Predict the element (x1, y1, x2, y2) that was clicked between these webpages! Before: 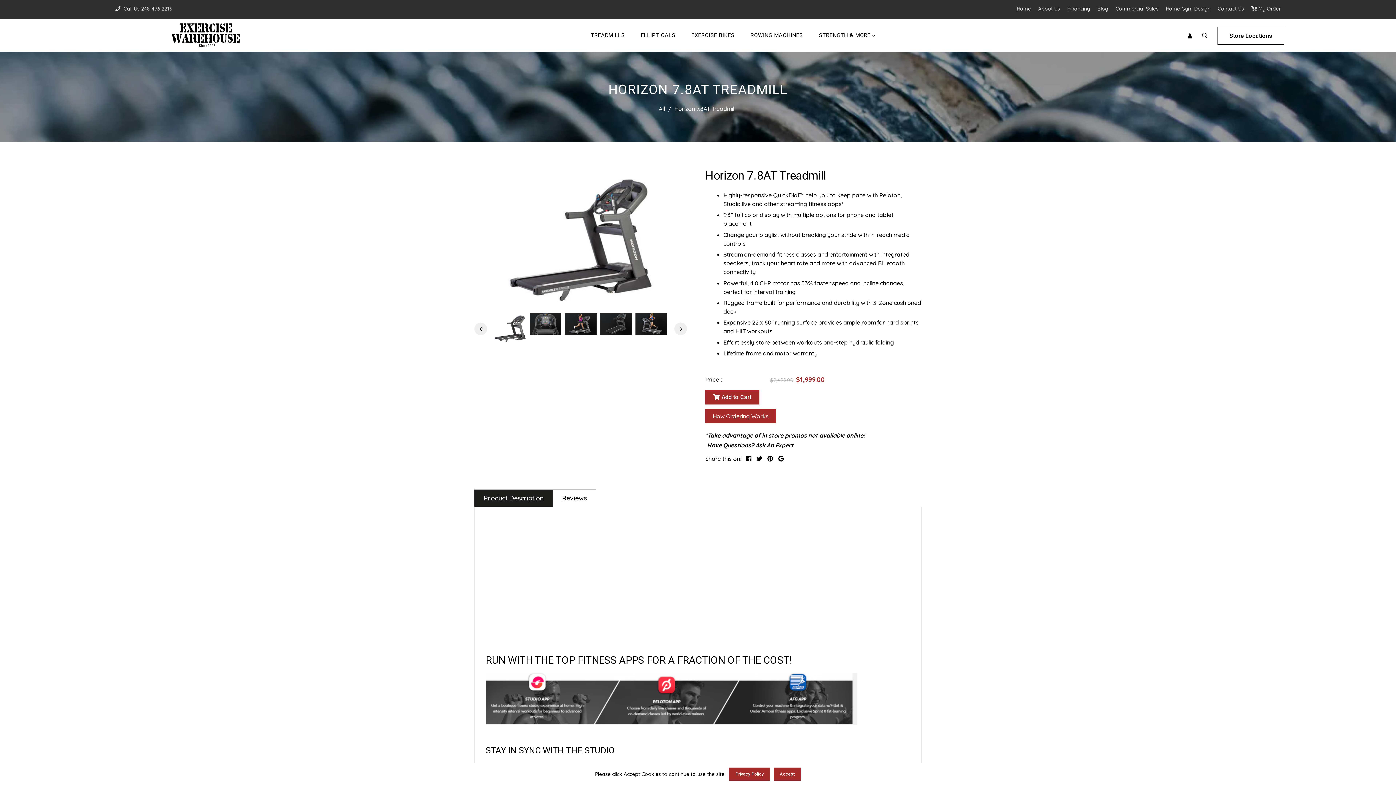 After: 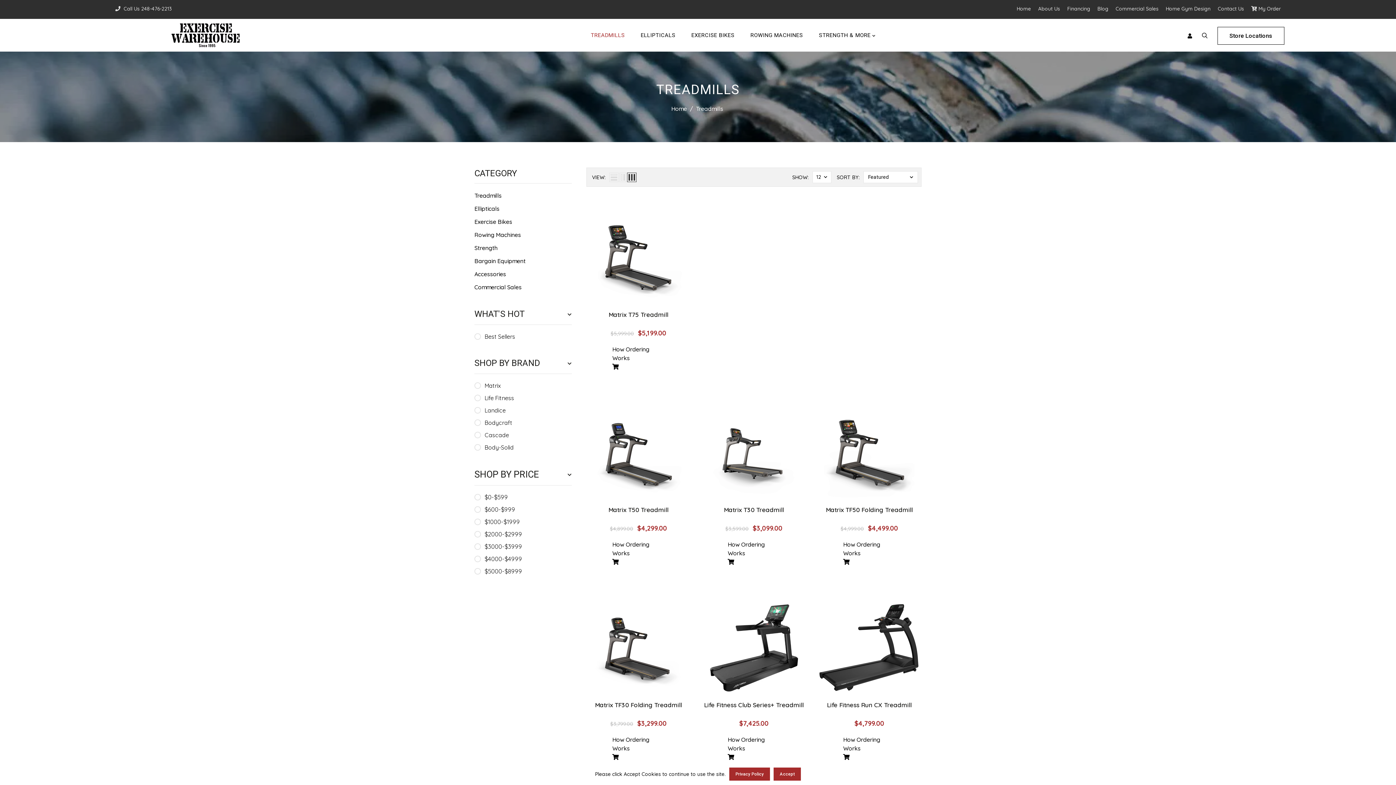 Action: bbox: (585, 18, 630, 51) label: TREADMILLS